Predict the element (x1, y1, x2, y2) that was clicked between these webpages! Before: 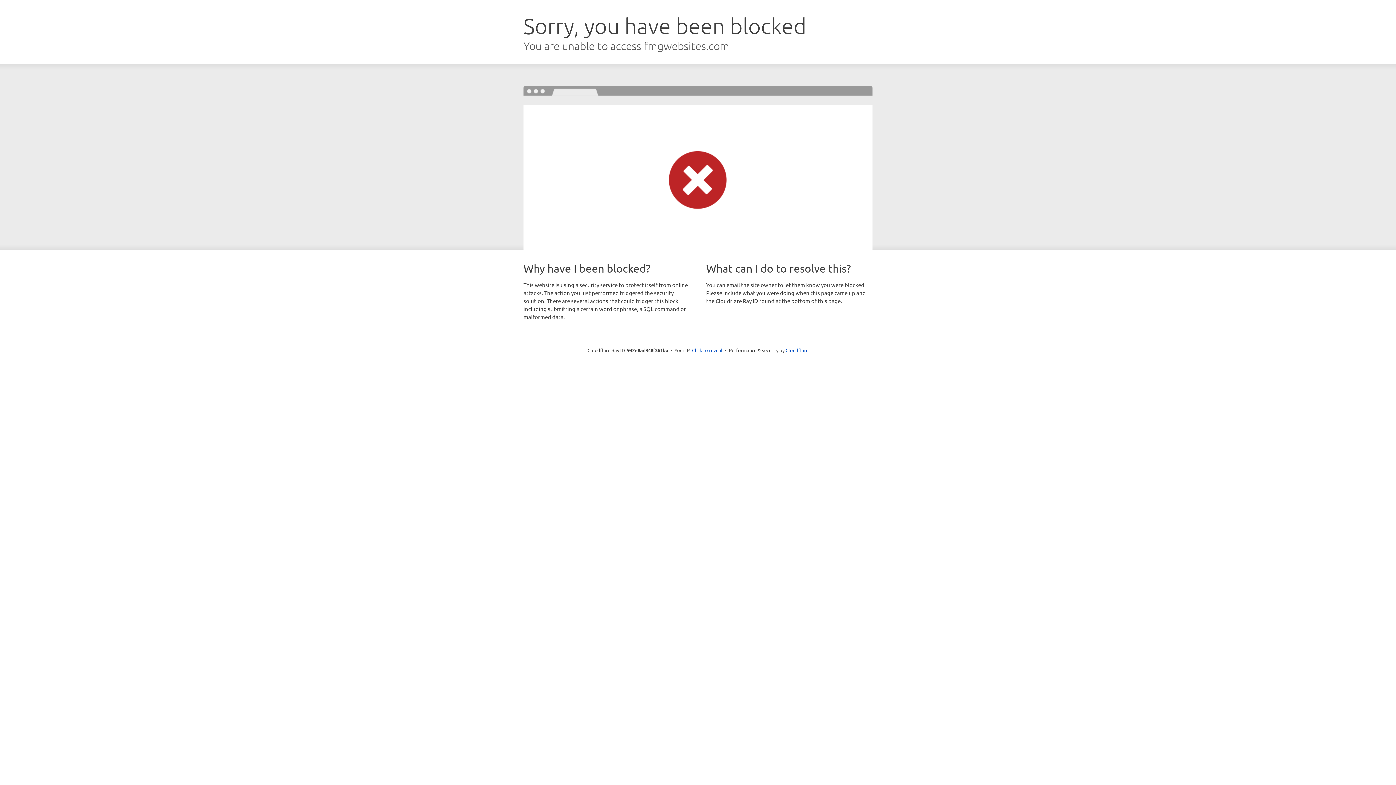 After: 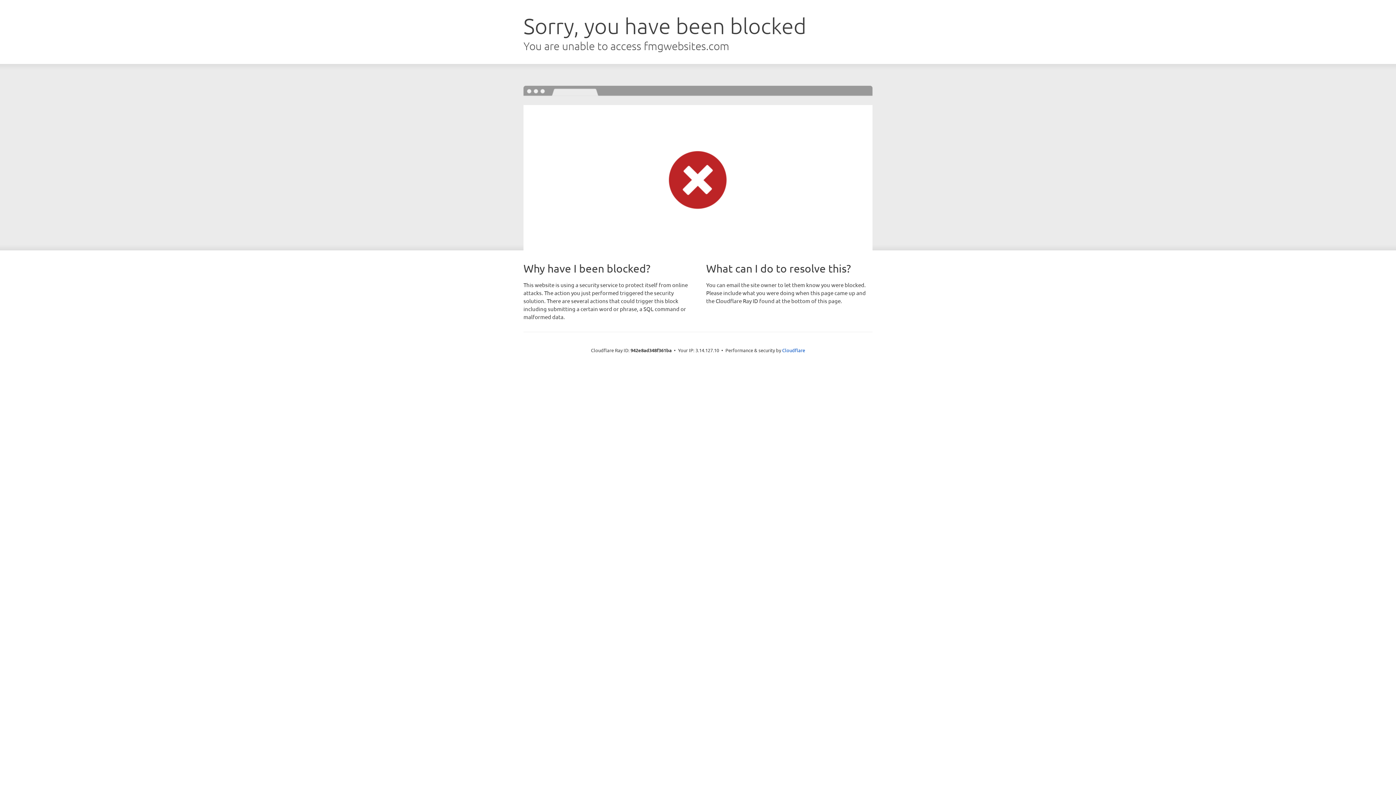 Action: label: Click to reveal bbox: (692, 346, 722, 353)